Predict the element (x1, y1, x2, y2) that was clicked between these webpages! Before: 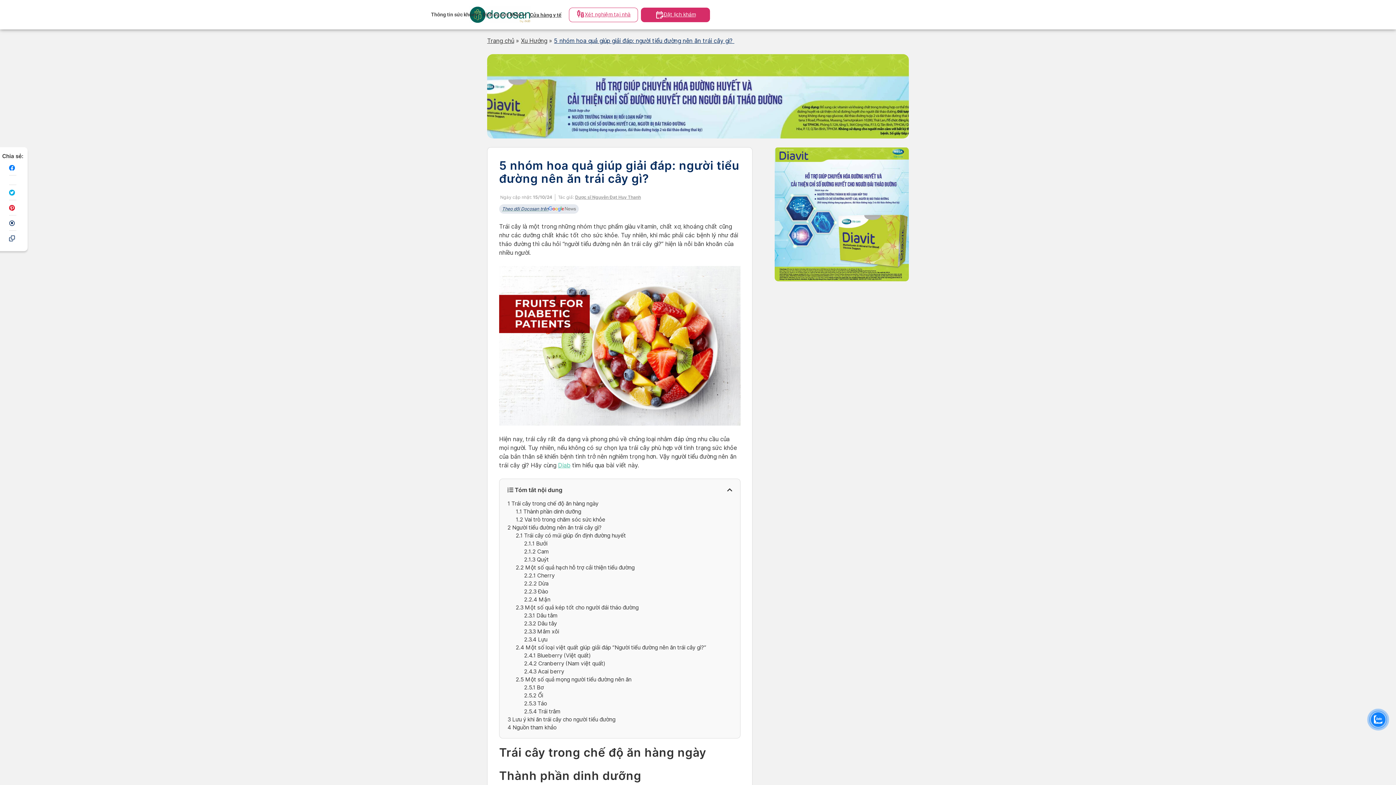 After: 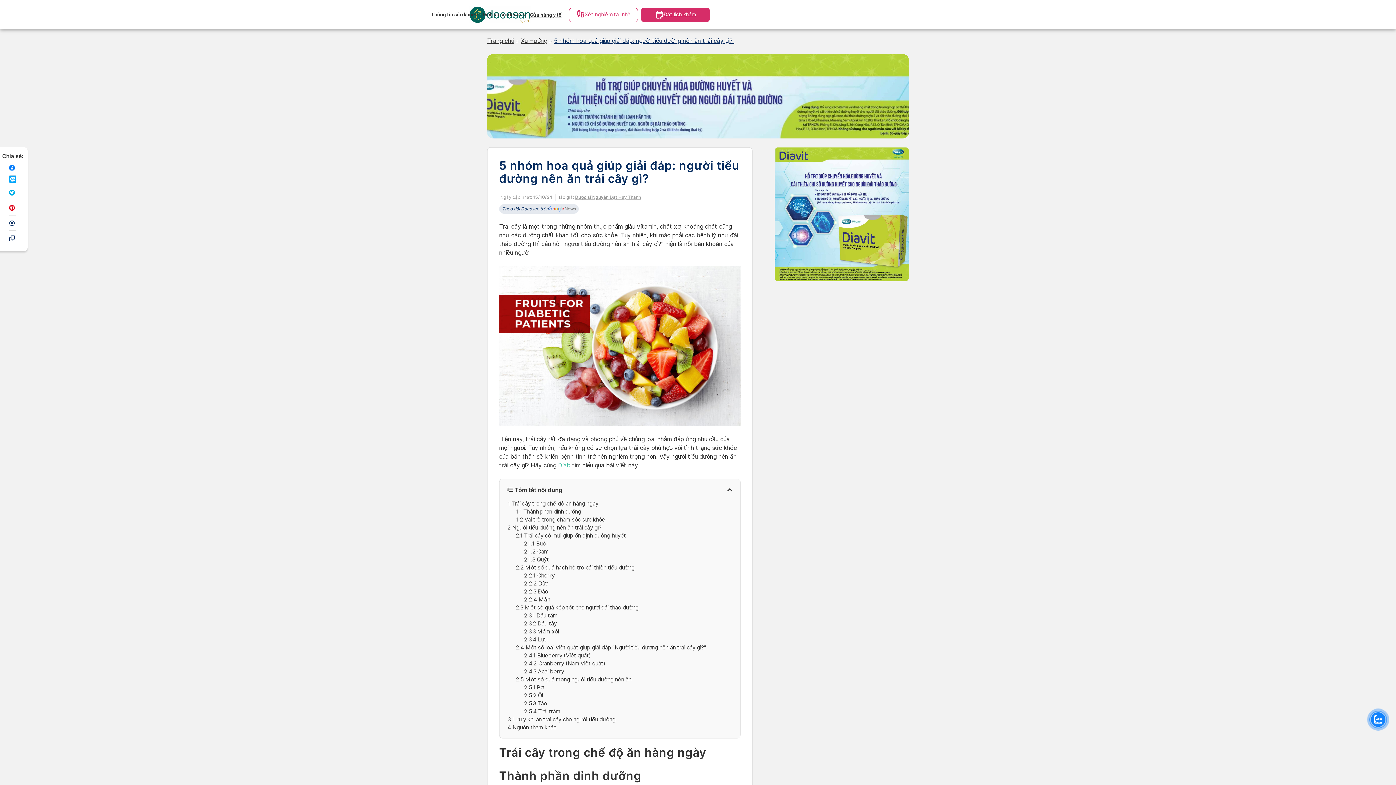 Action: label: Bookmark bbox: (9, 220, 15, 226)